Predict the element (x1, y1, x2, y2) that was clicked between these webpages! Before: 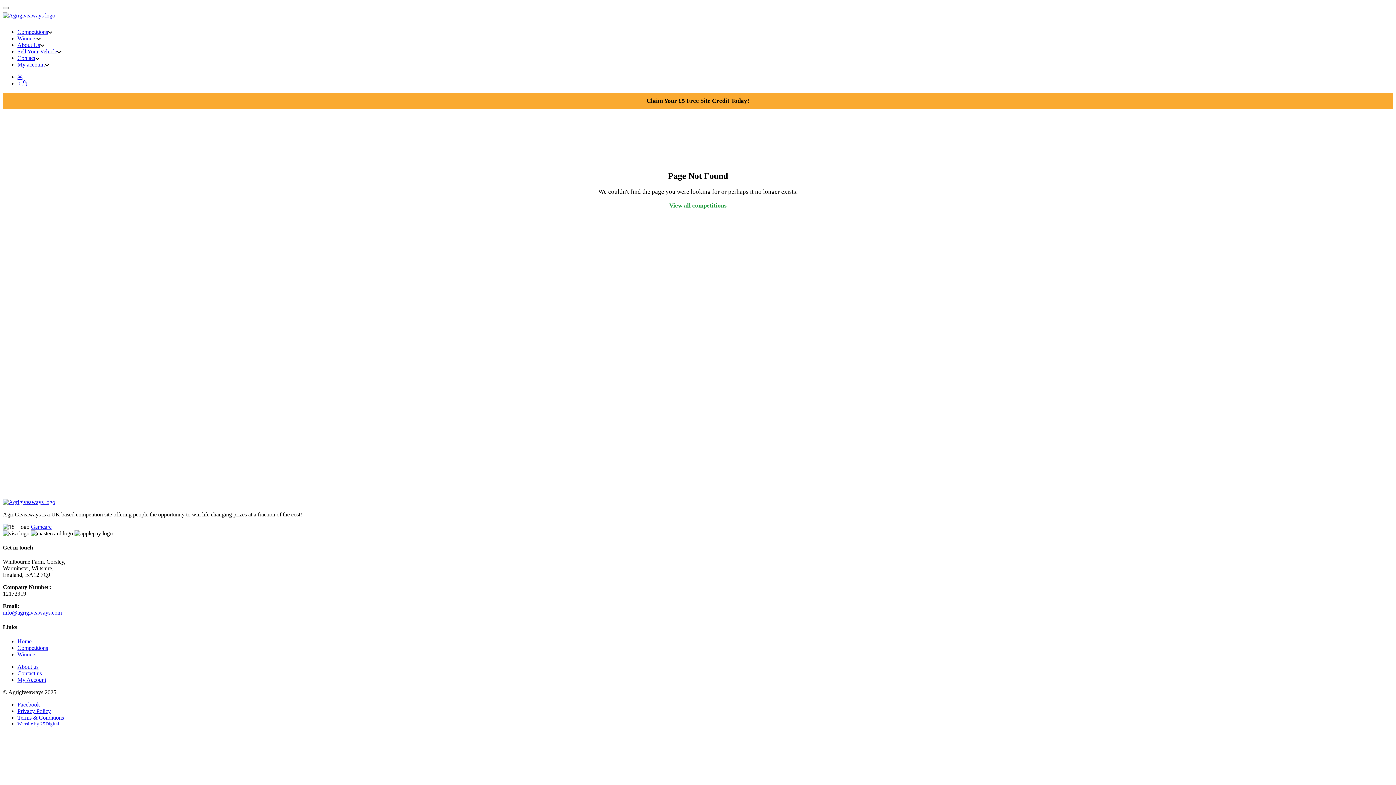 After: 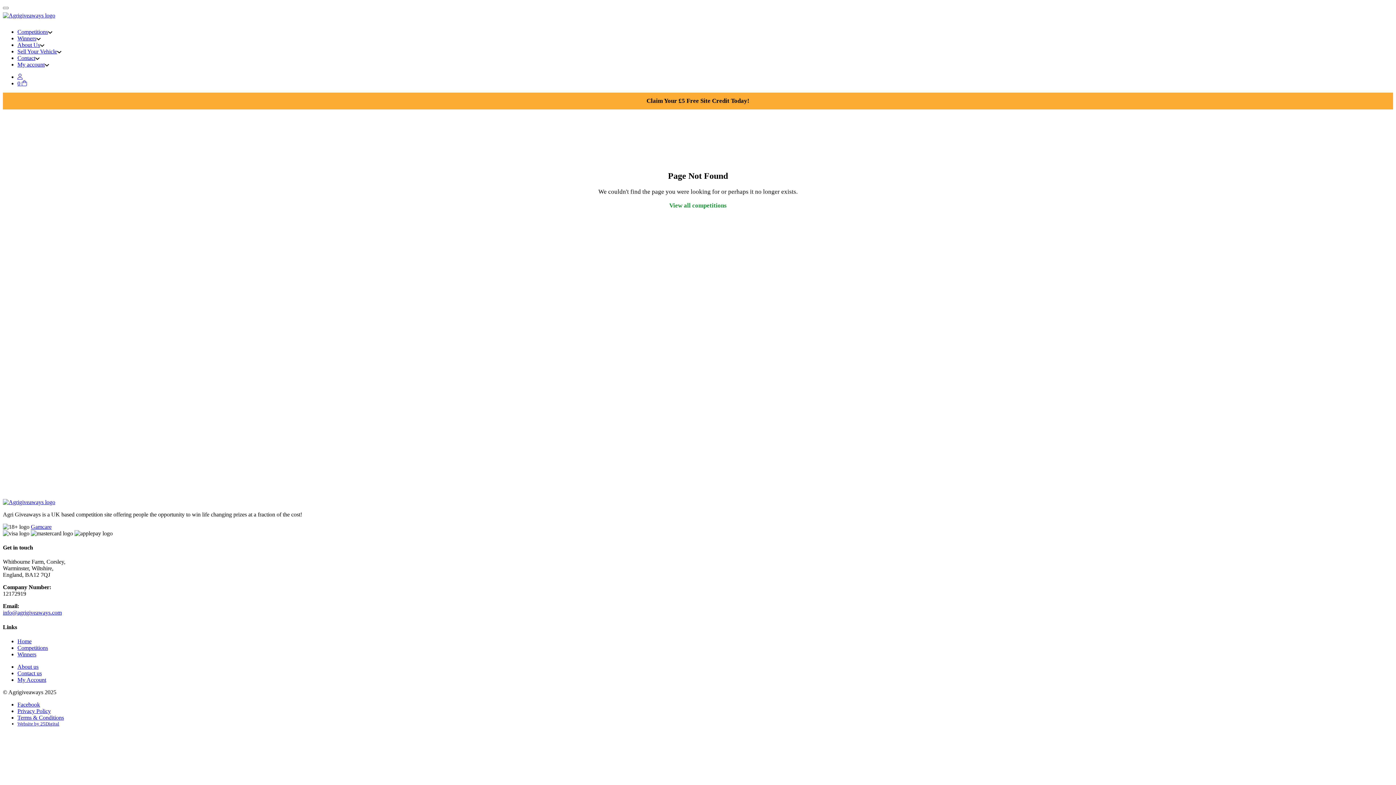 Action: label: Website by 25Digital bbox: (17, 721, 59, 726)